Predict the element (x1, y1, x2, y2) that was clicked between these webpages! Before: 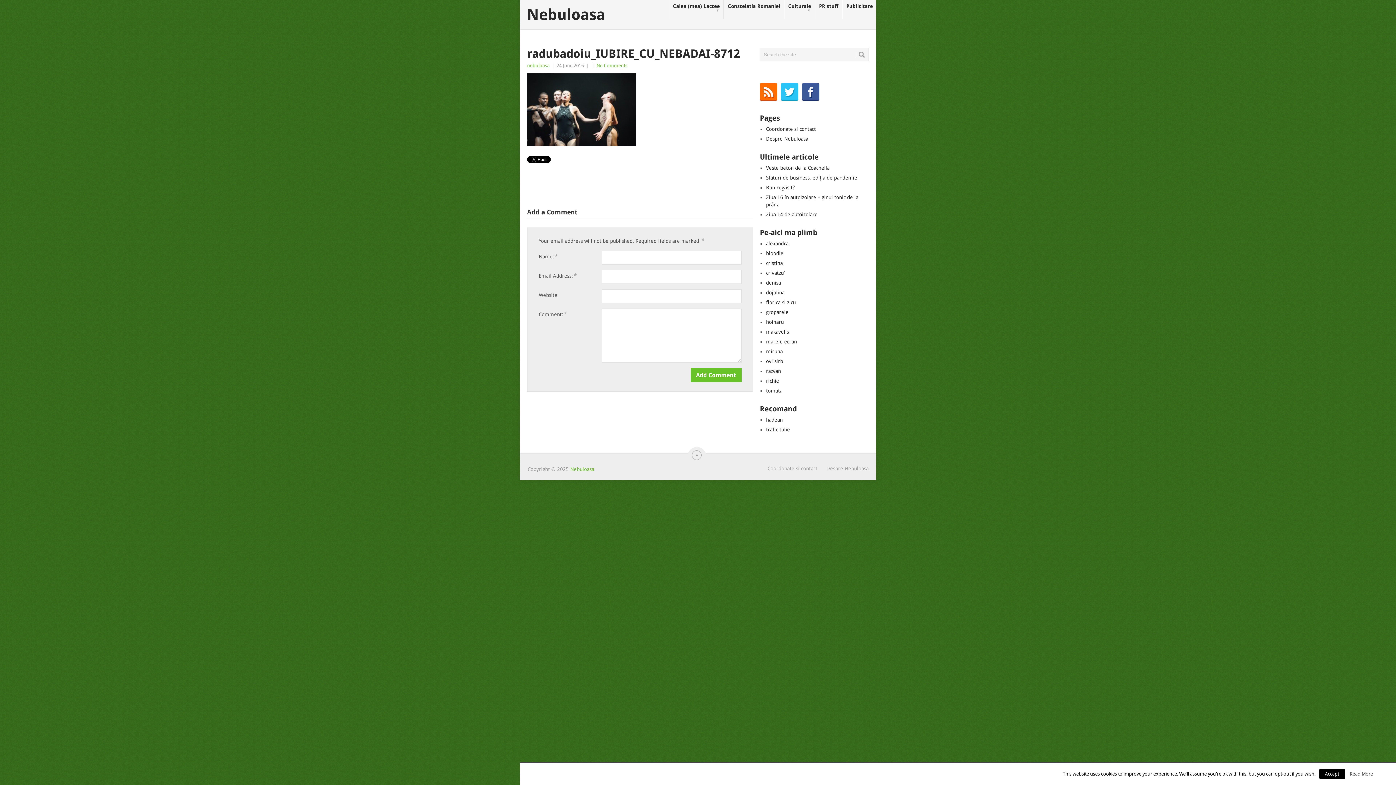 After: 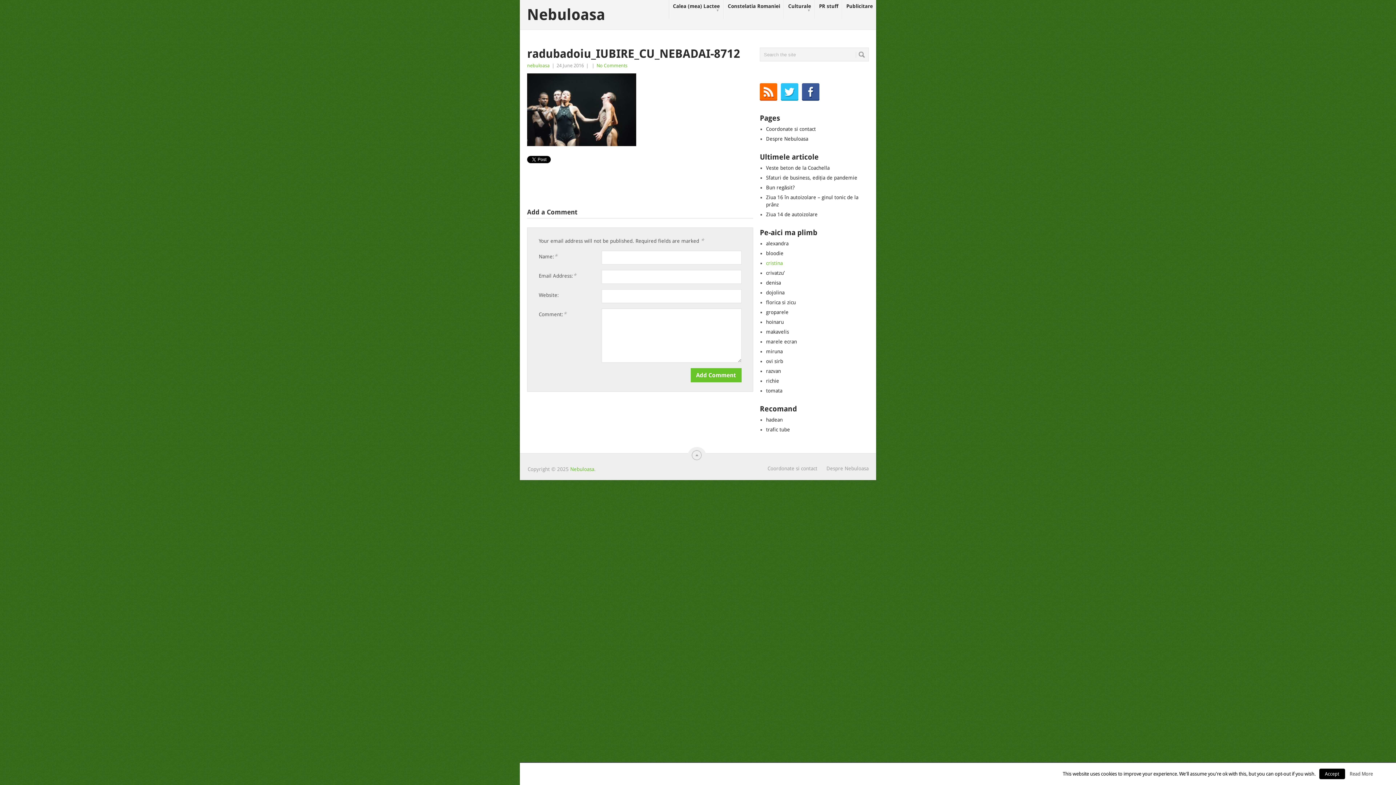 Action: bbox: (766, 260, 782, 266) label: cristina